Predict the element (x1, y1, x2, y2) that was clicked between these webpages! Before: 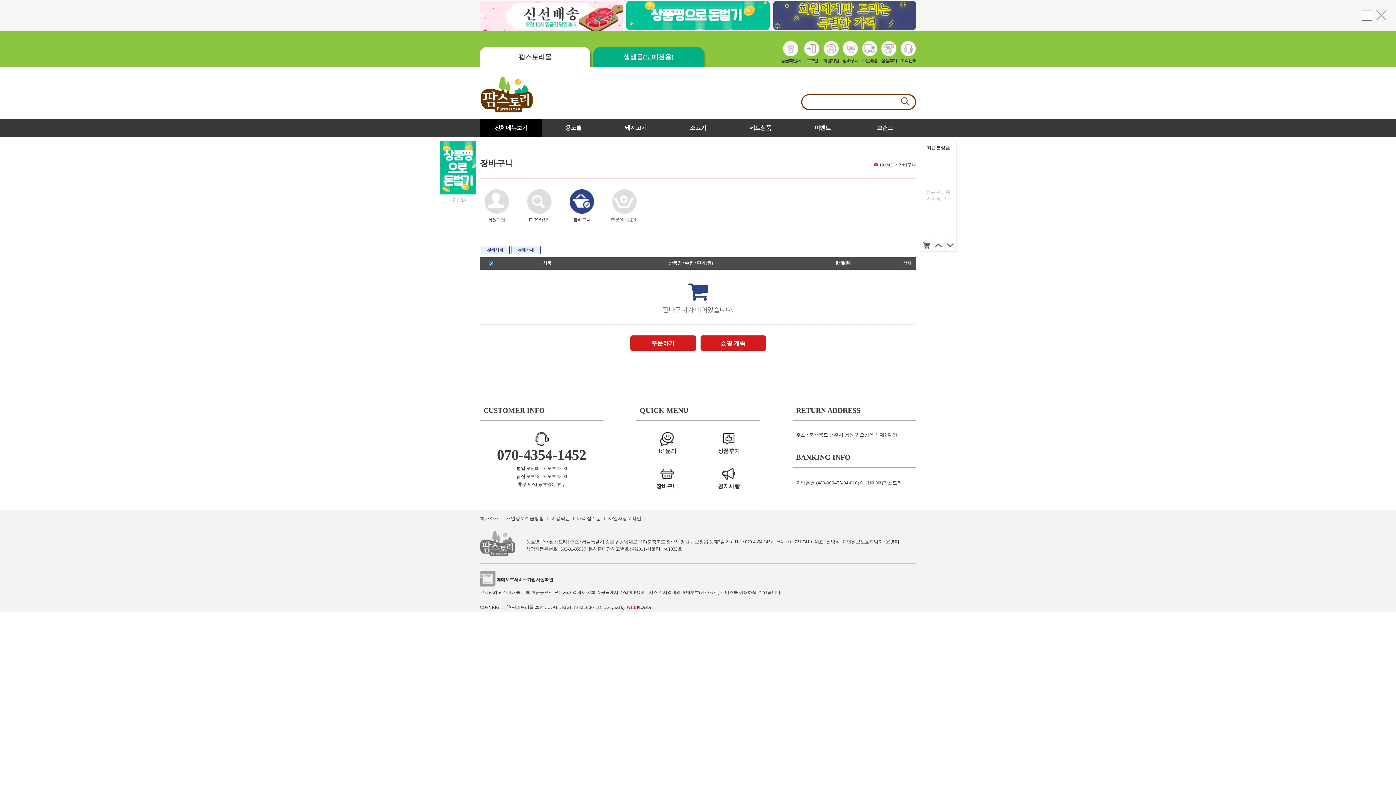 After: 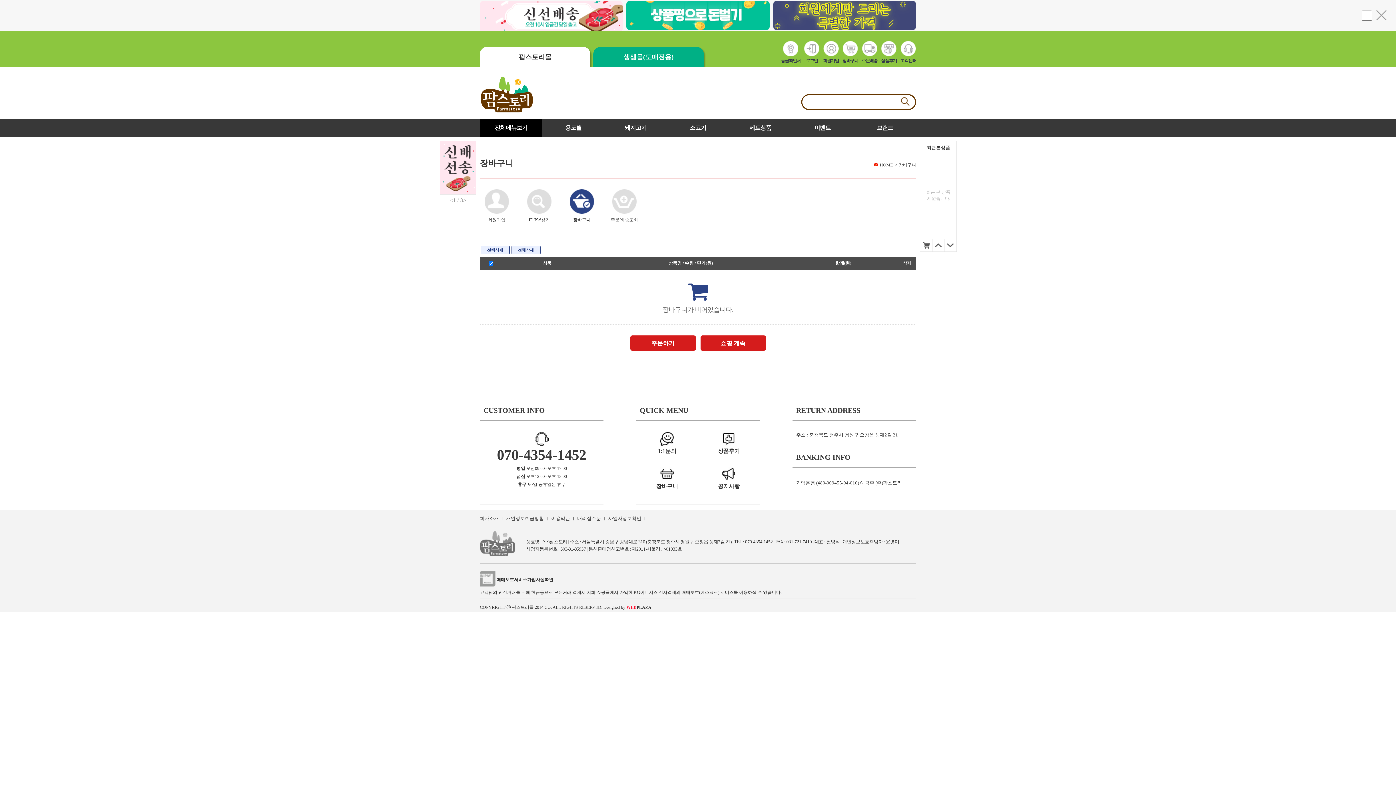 Action: bbox: (577, 516, 601, 521) label: 대리점주문